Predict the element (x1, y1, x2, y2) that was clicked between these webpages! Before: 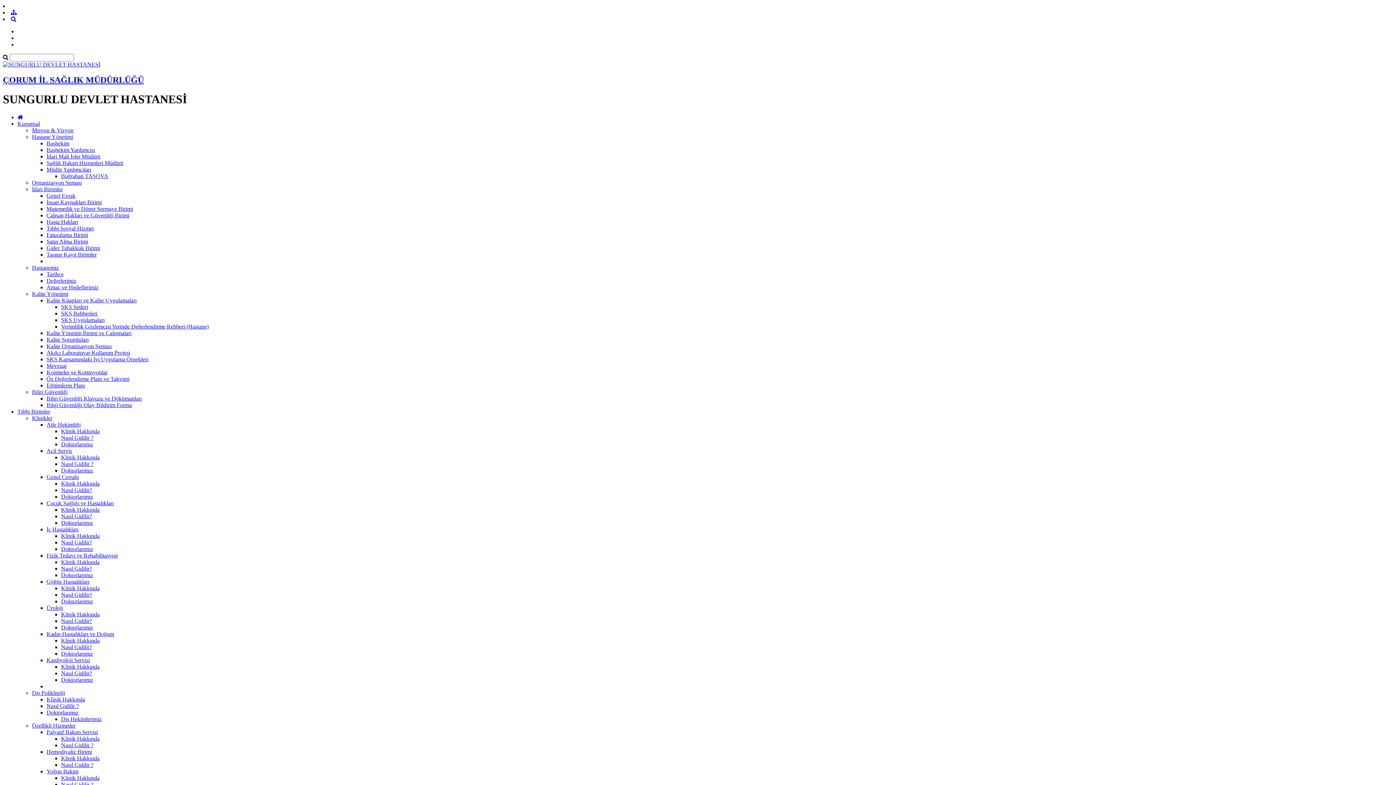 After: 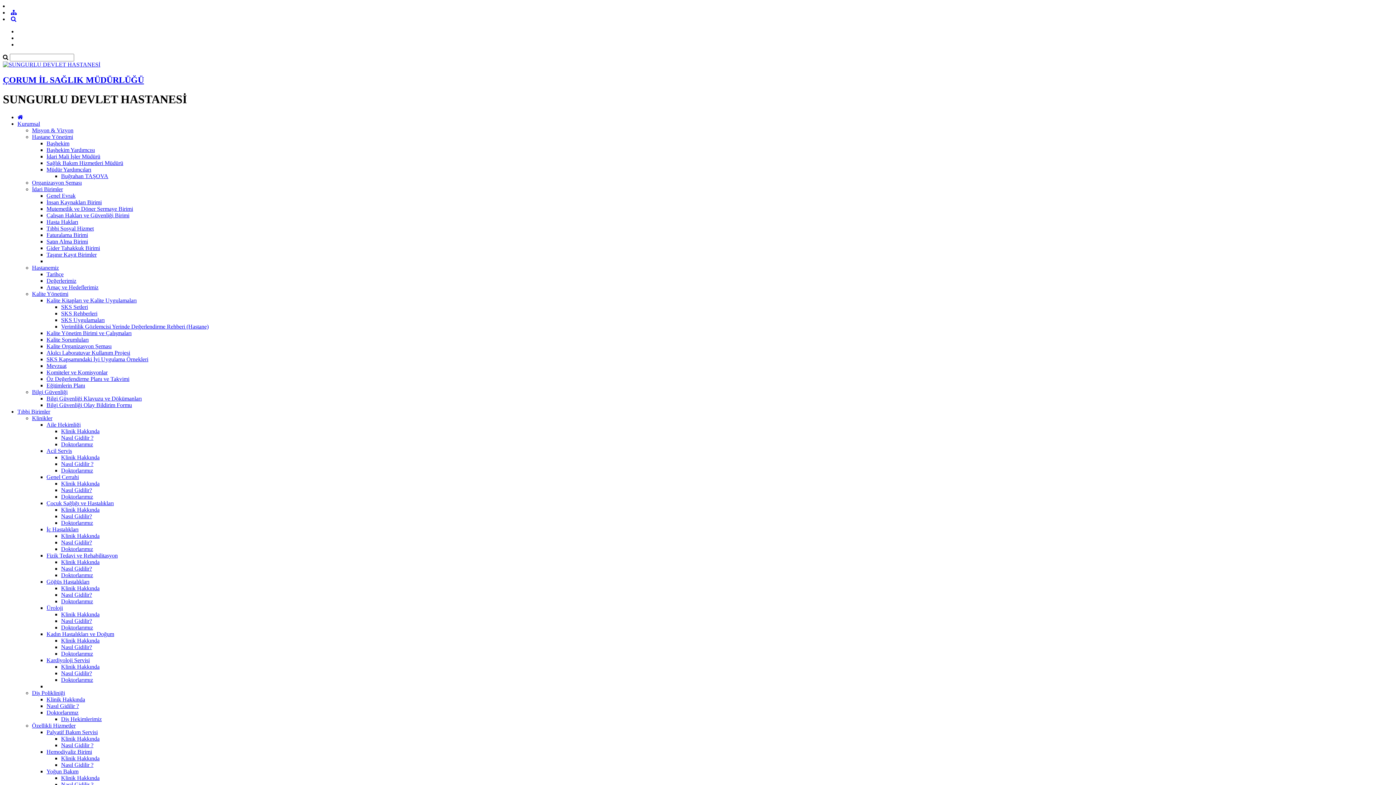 Action: label: Hastane Yönetimi bbox: (32, 133, 73, 139)